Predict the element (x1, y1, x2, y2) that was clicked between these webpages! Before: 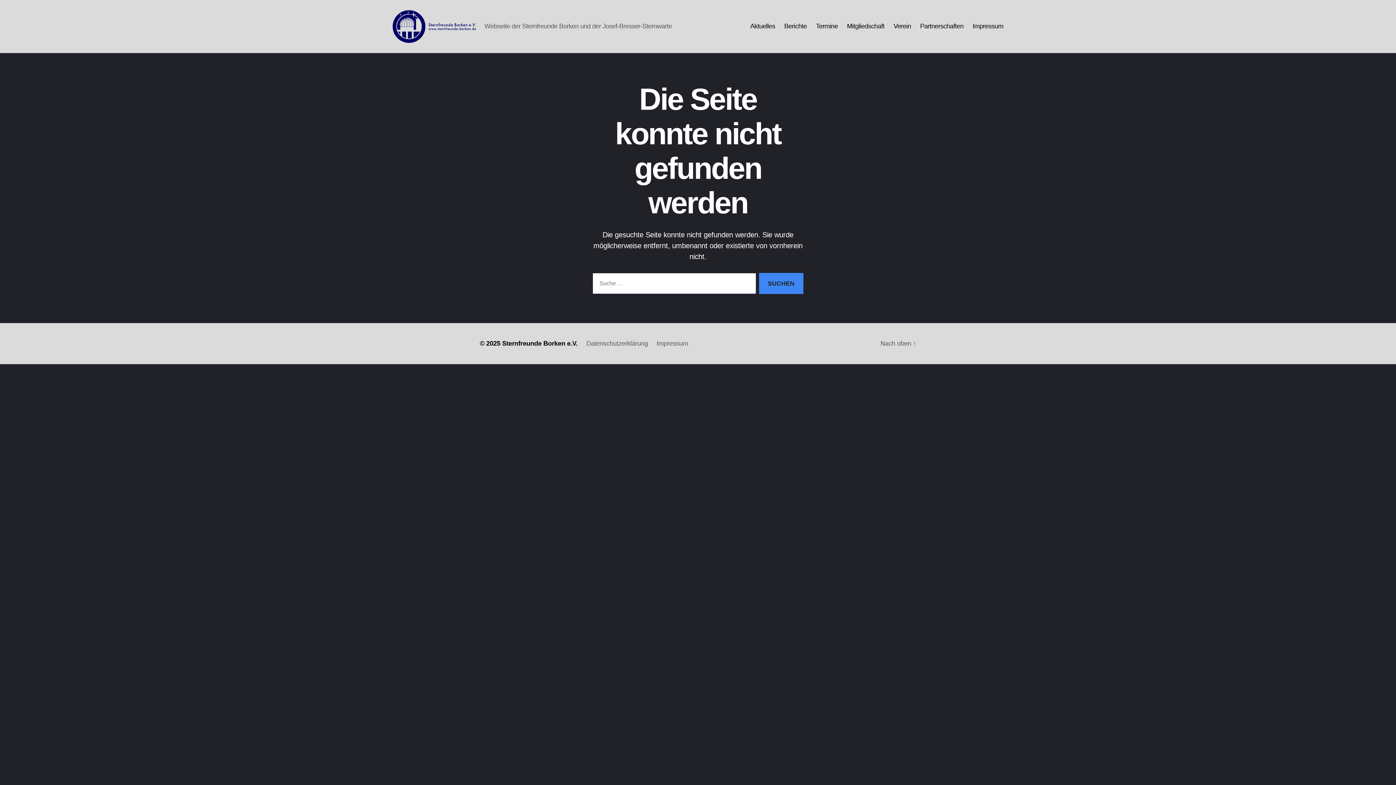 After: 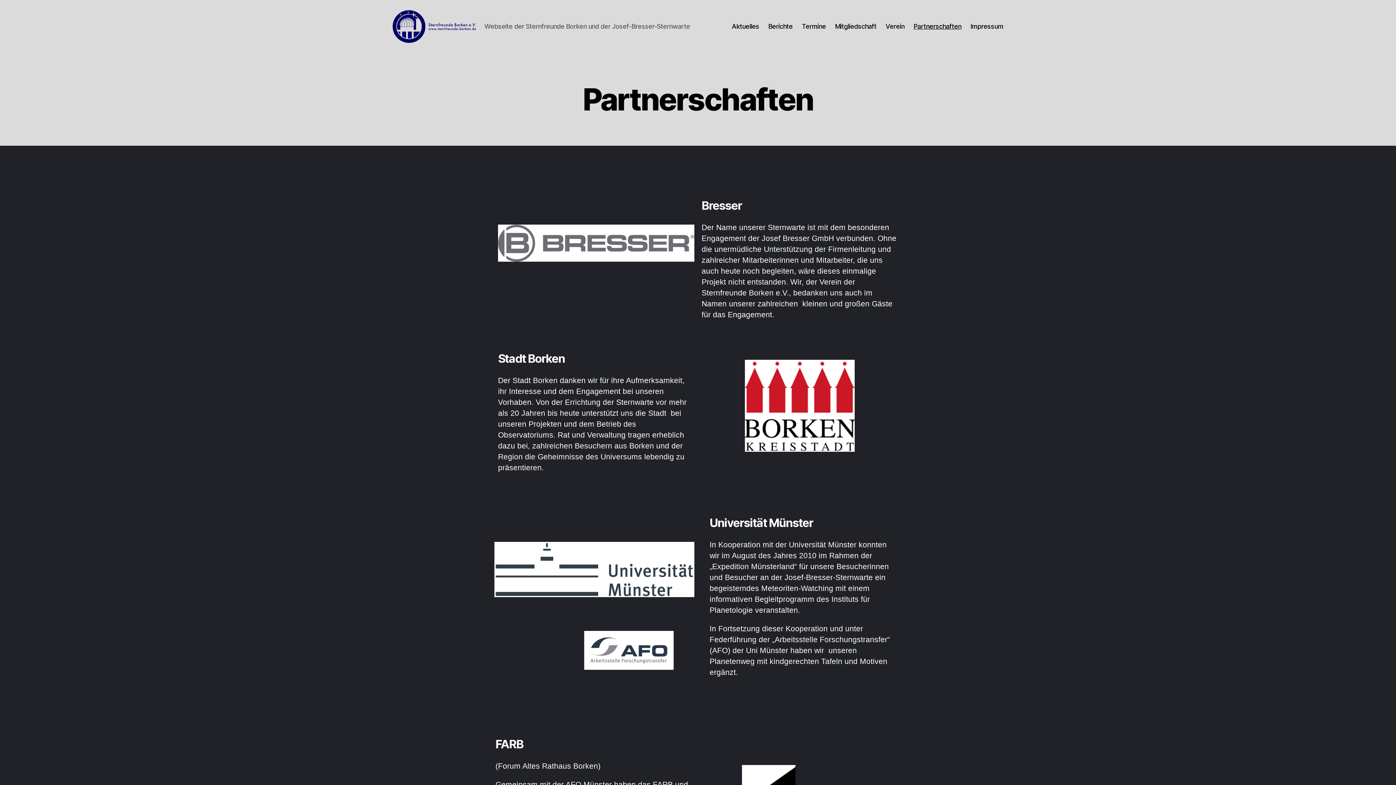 Action: bbox: (920, 22, 963, 30) label: Partnerschaften